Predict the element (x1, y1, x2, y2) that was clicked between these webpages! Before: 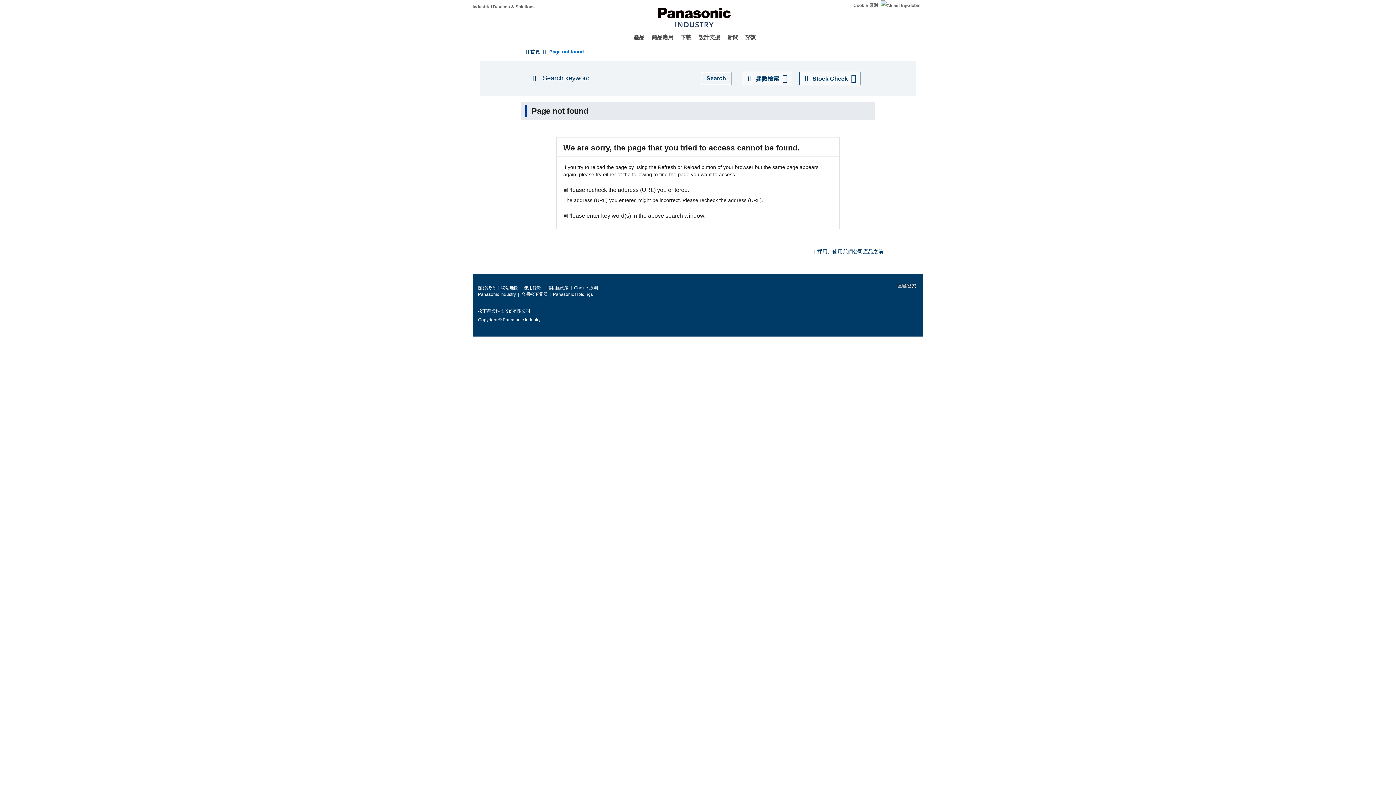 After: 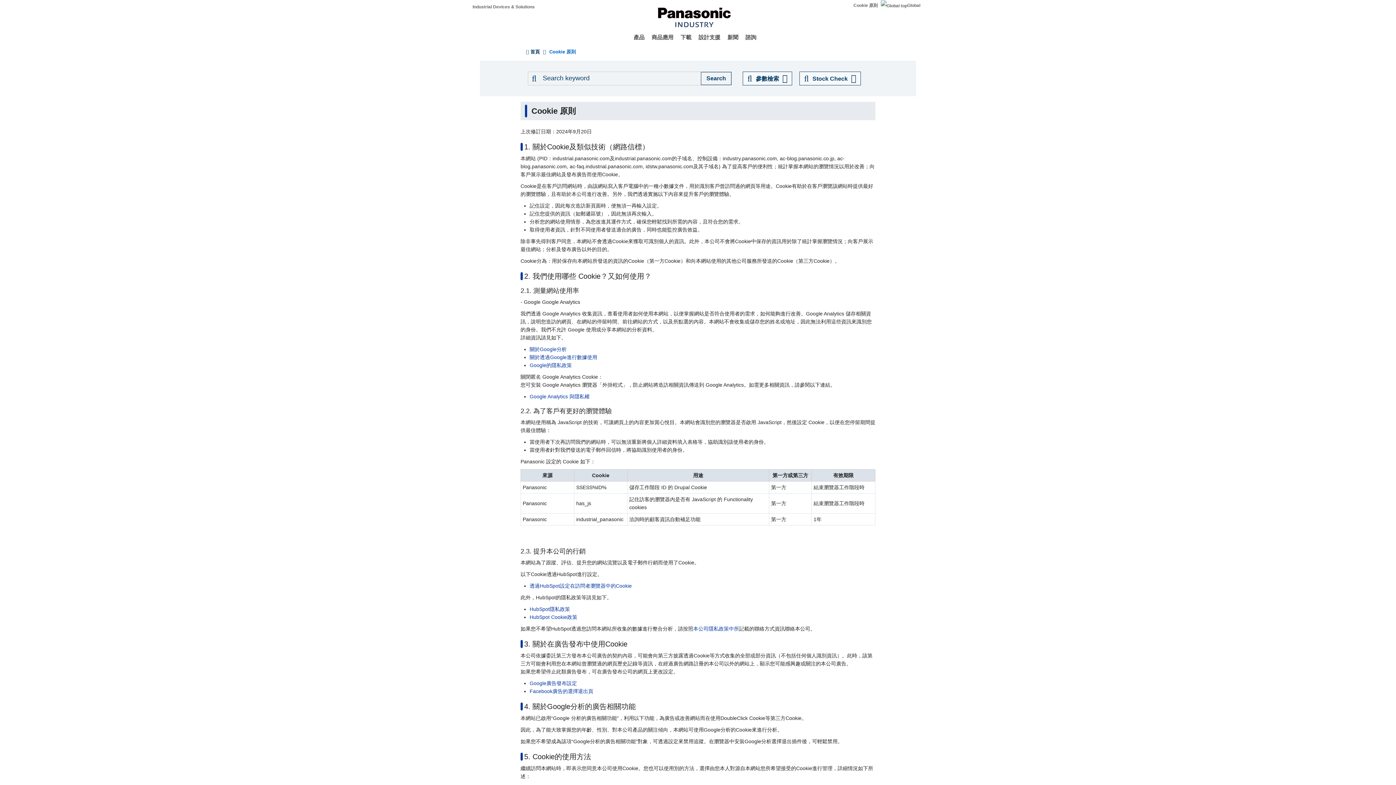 Action: label: Cookie 原則 bbox: (853, 2, 878, 8)